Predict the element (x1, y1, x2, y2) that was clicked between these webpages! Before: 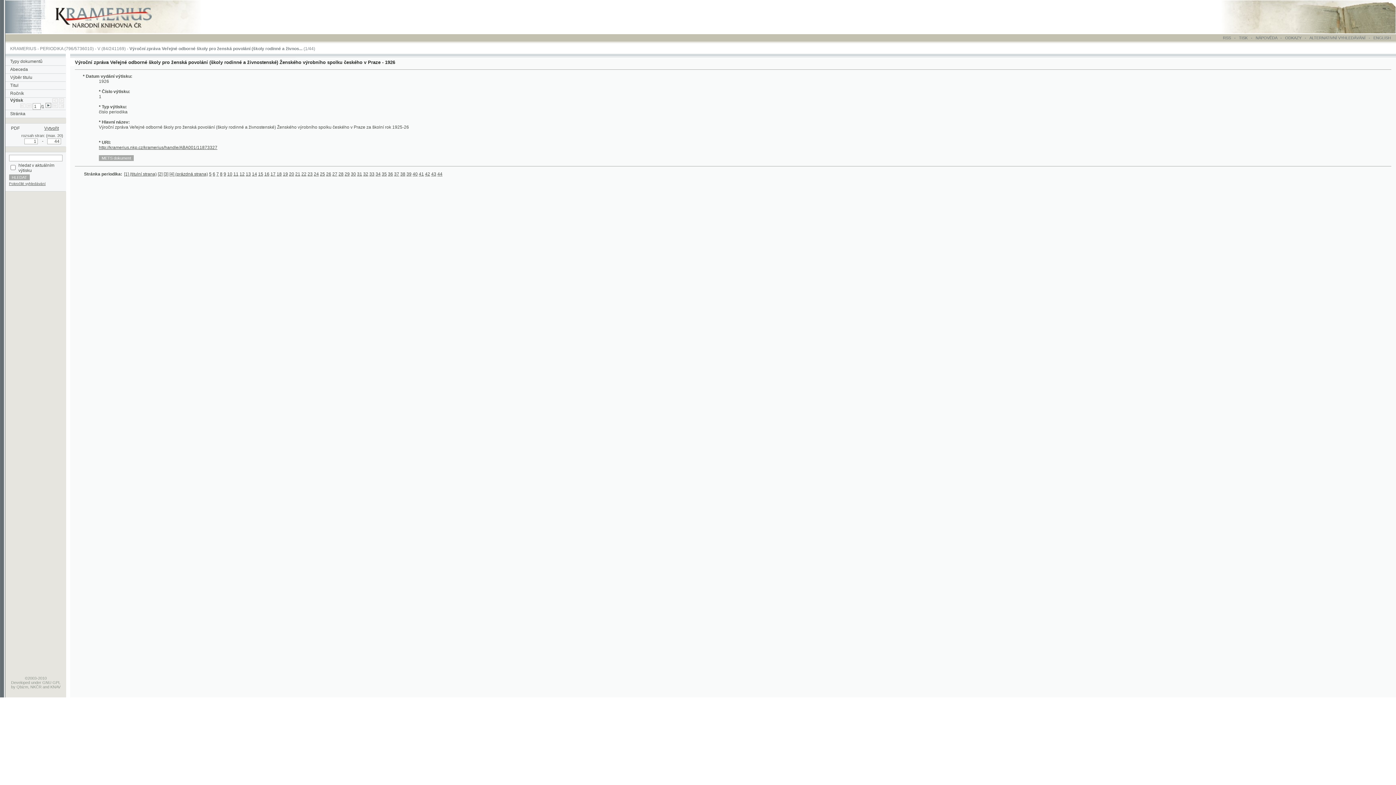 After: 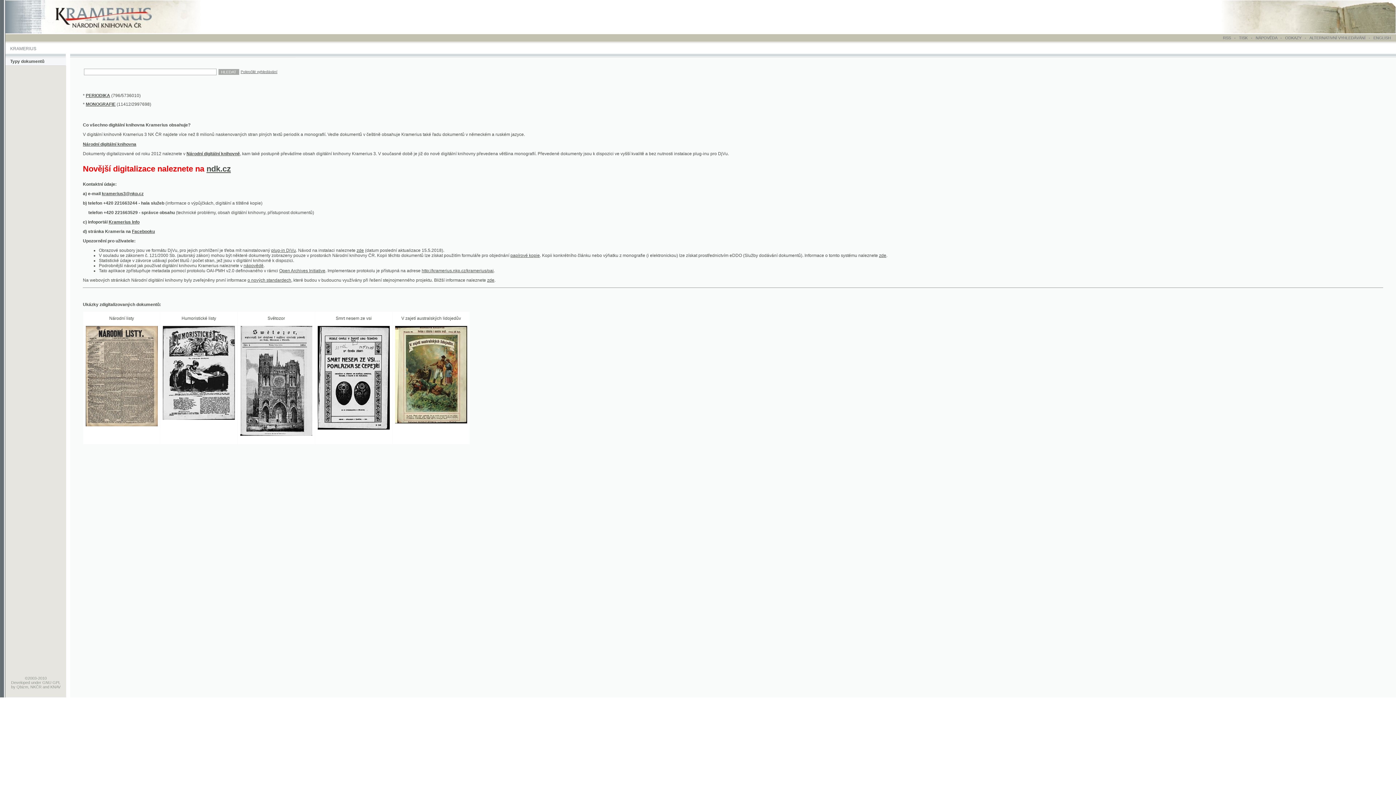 Action: bbox: (4, 26, 198, 31)